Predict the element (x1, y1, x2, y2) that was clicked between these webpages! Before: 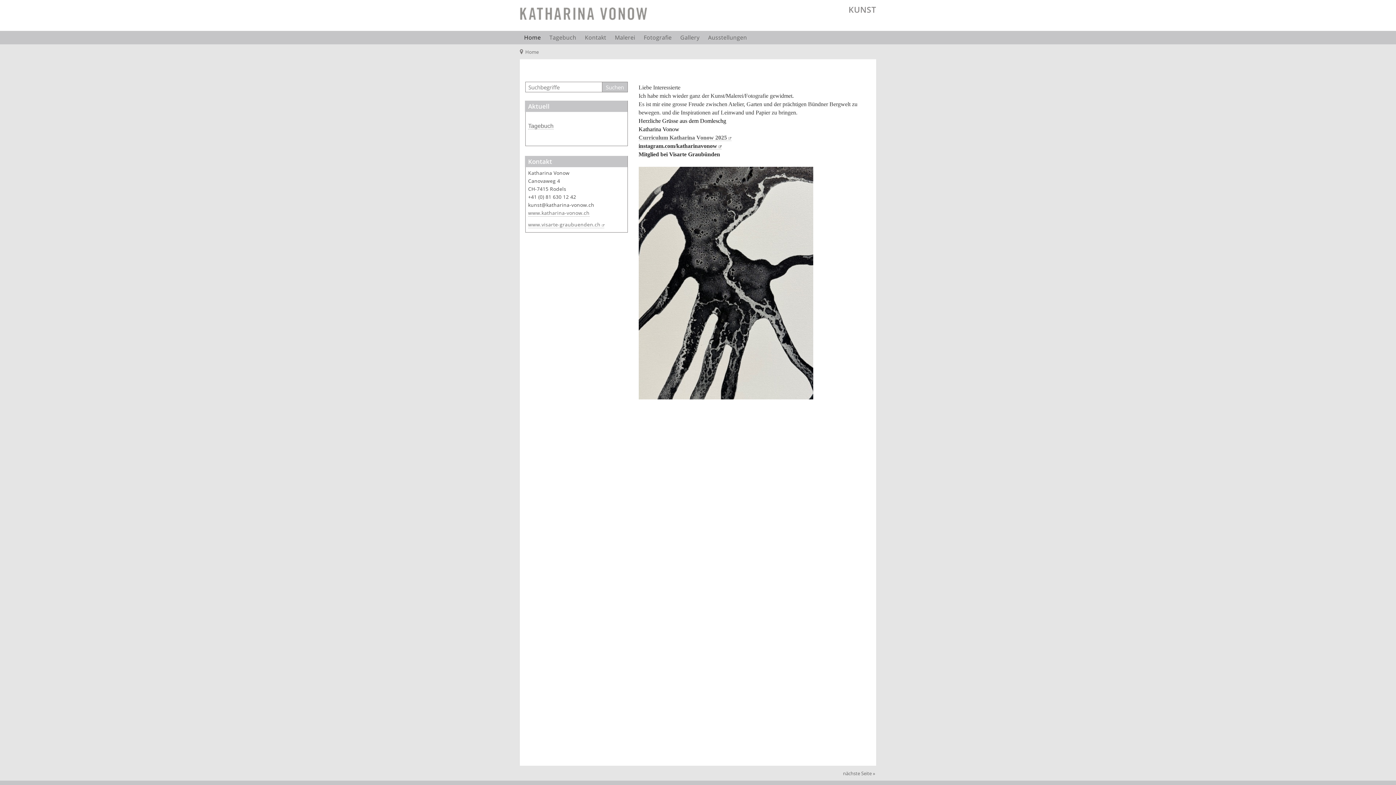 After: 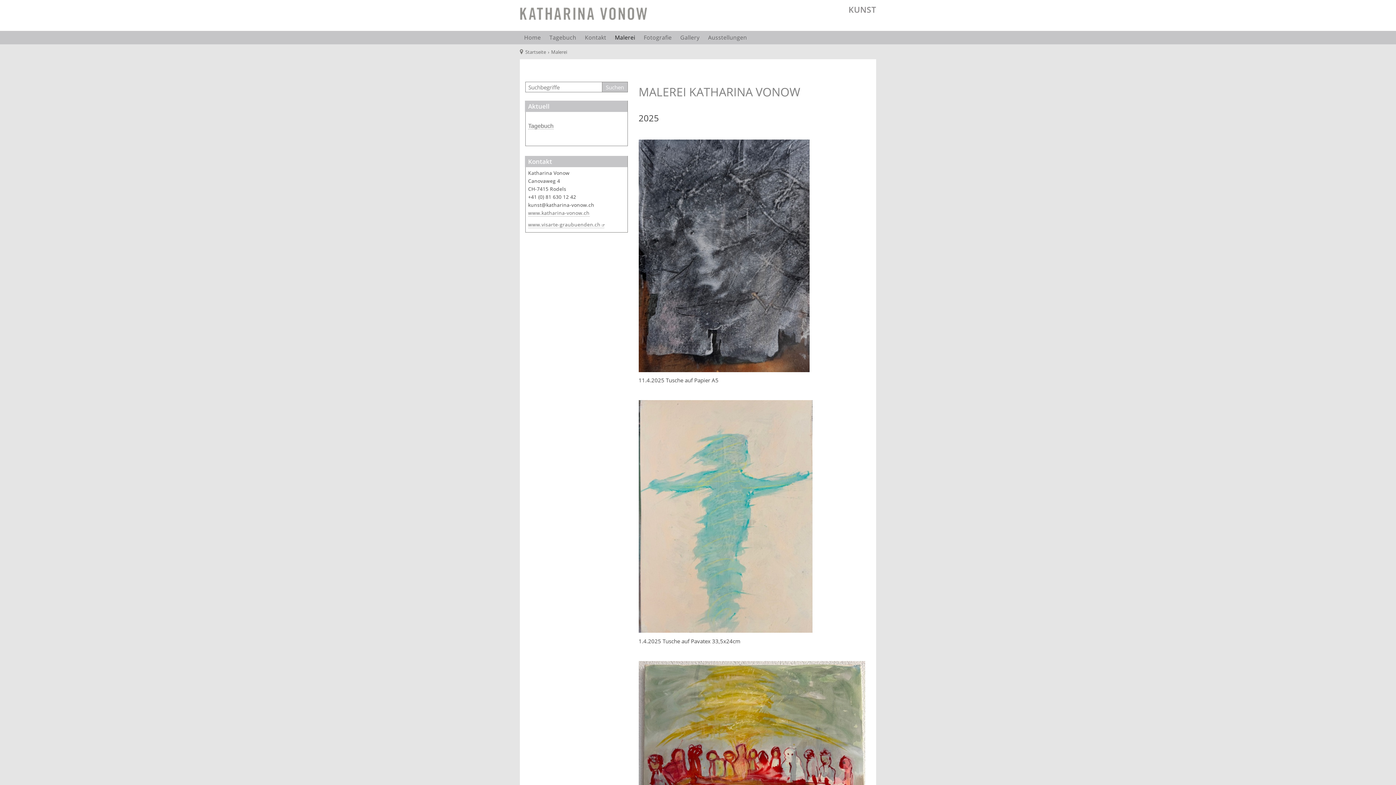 Action: label: Malerei bbox: (610, 30, 639, 44)